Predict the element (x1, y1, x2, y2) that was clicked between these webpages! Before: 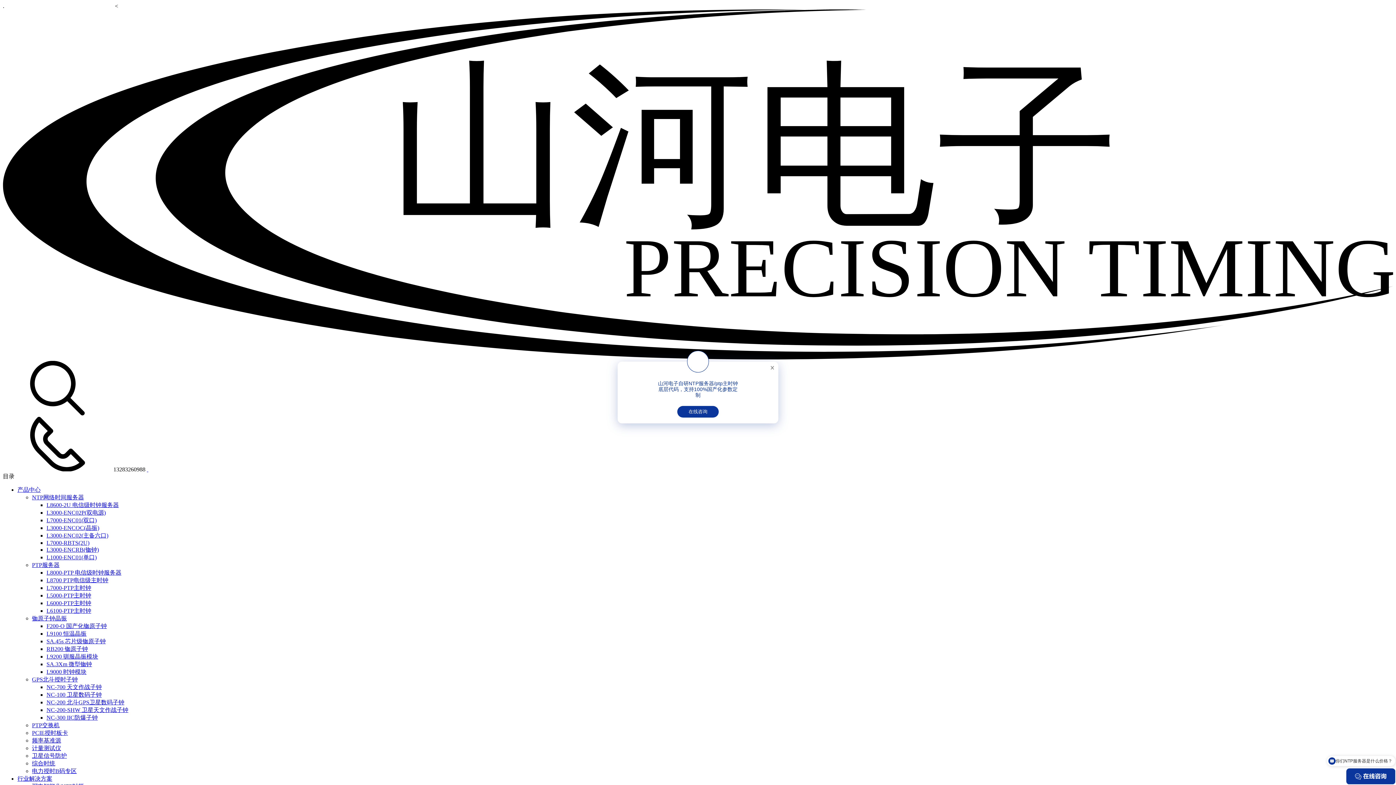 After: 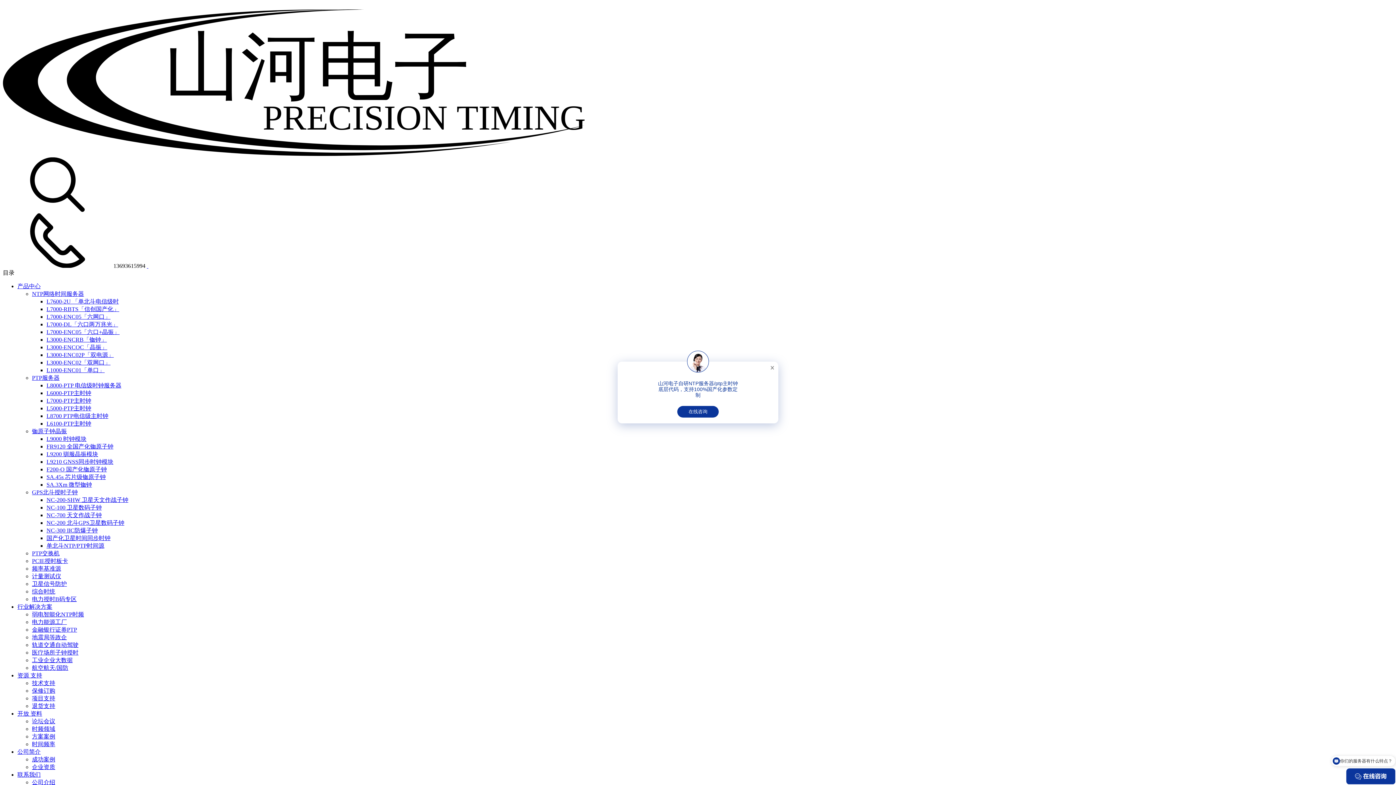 Action: label: SA.45s 芯片级铷原子钟 bbox: (46, 638, 105, 644)